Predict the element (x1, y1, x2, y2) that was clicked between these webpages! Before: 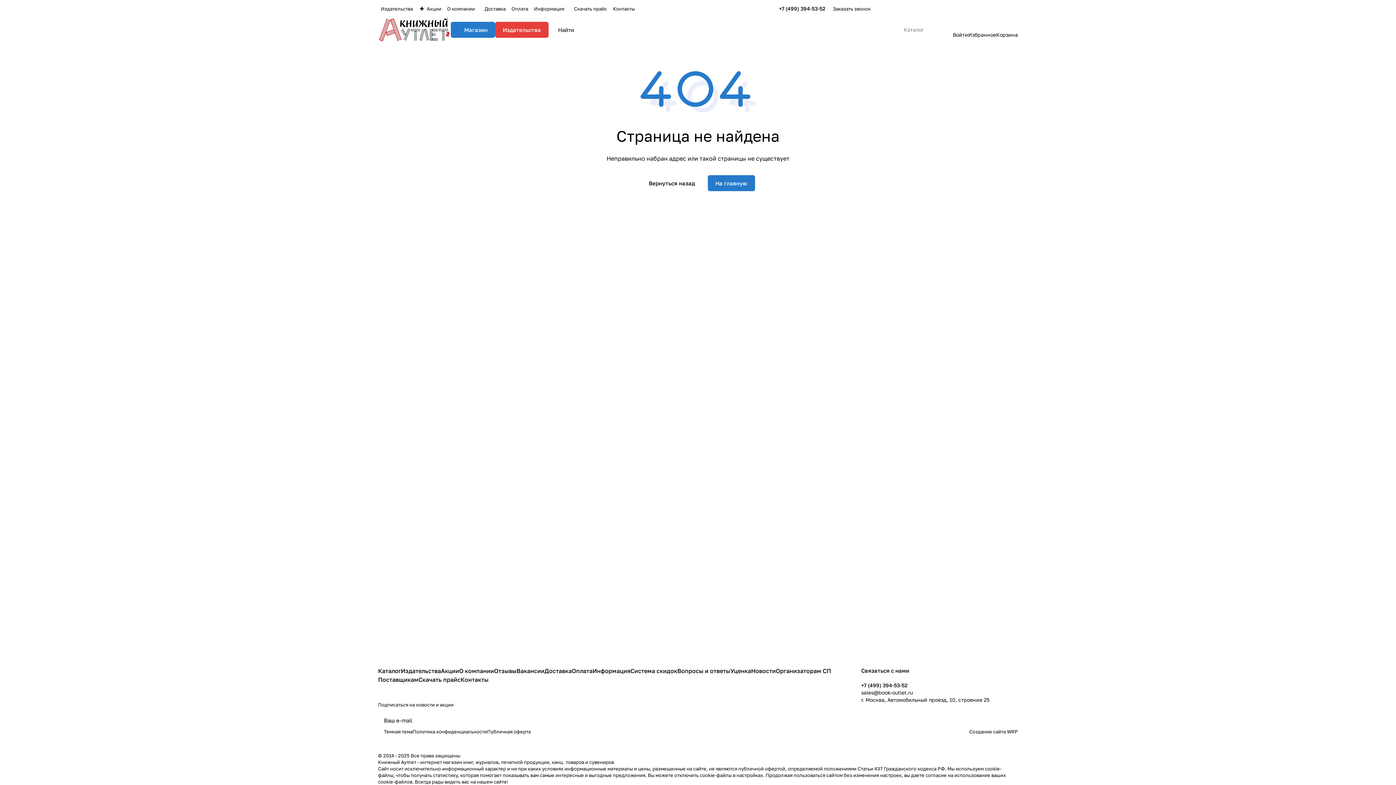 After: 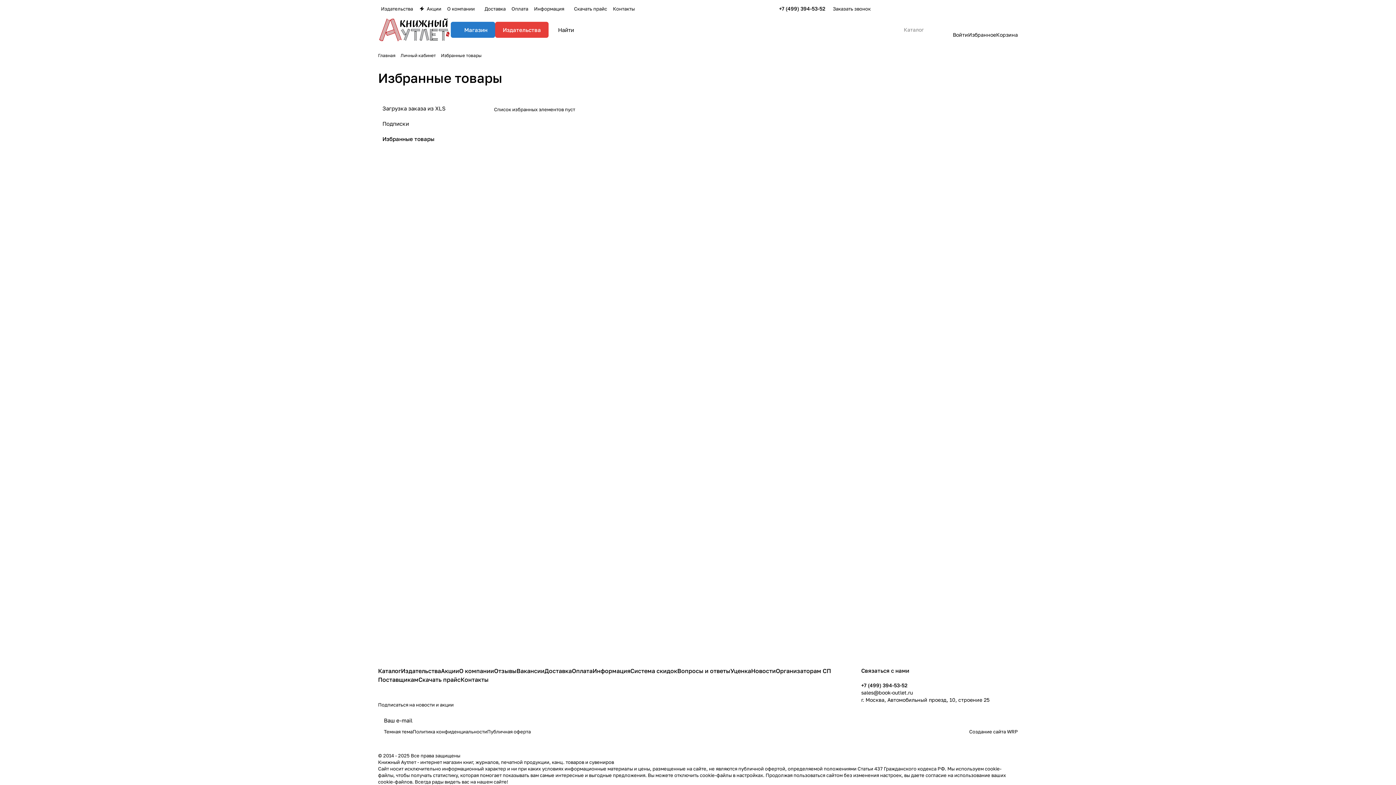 Action: label: Избранное bbox: (968, 21, 996, 38)